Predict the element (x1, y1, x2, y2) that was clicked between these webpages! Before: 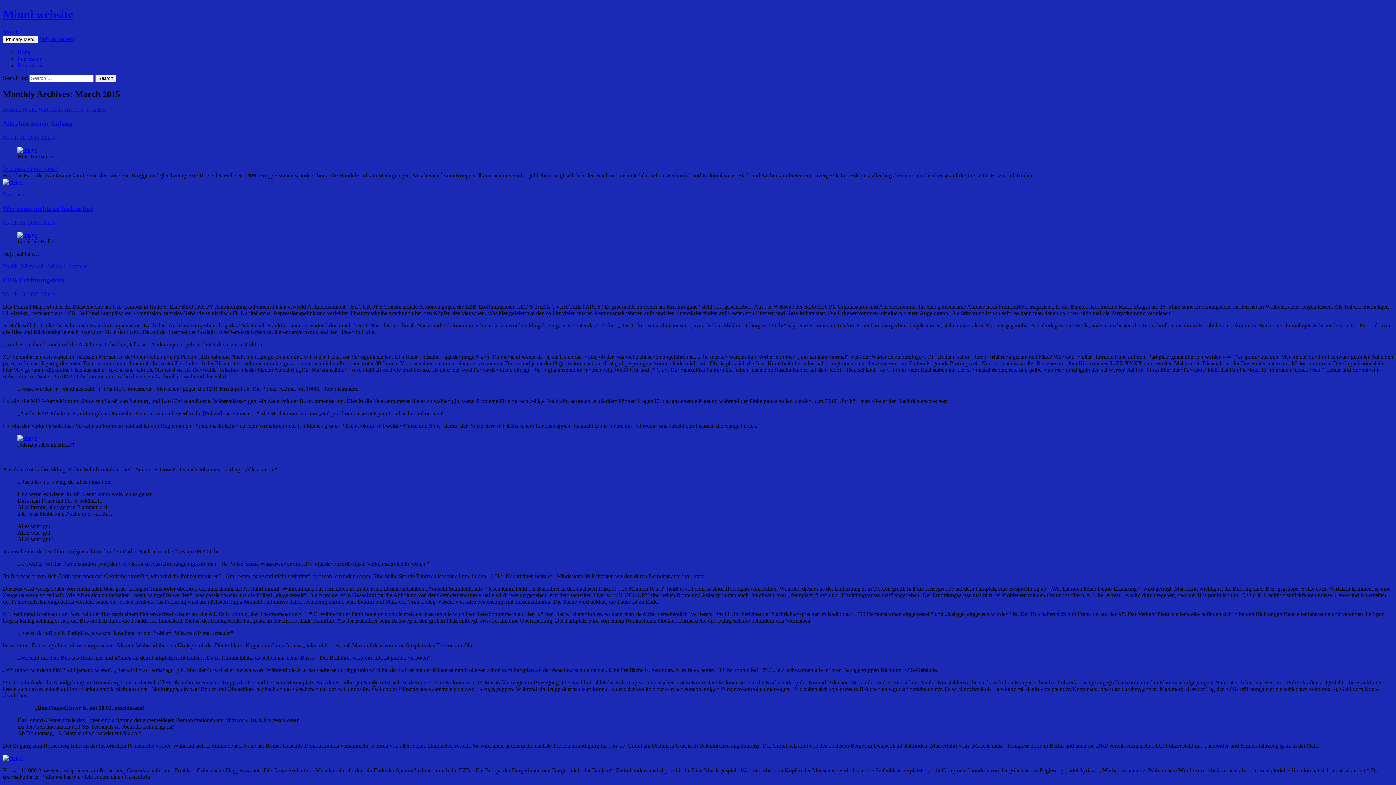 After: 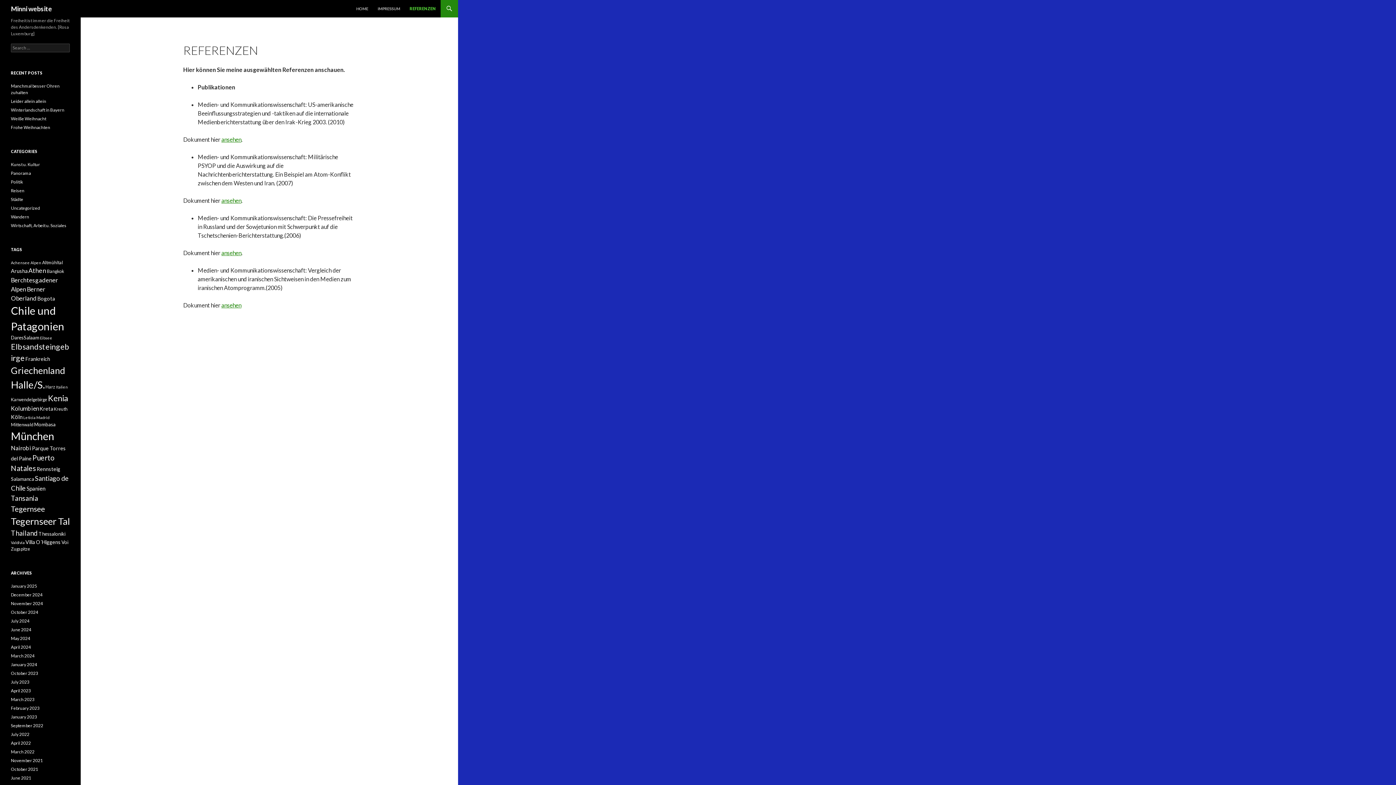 Action: label: Referenzen bbox: (17, 62, 43, 68)